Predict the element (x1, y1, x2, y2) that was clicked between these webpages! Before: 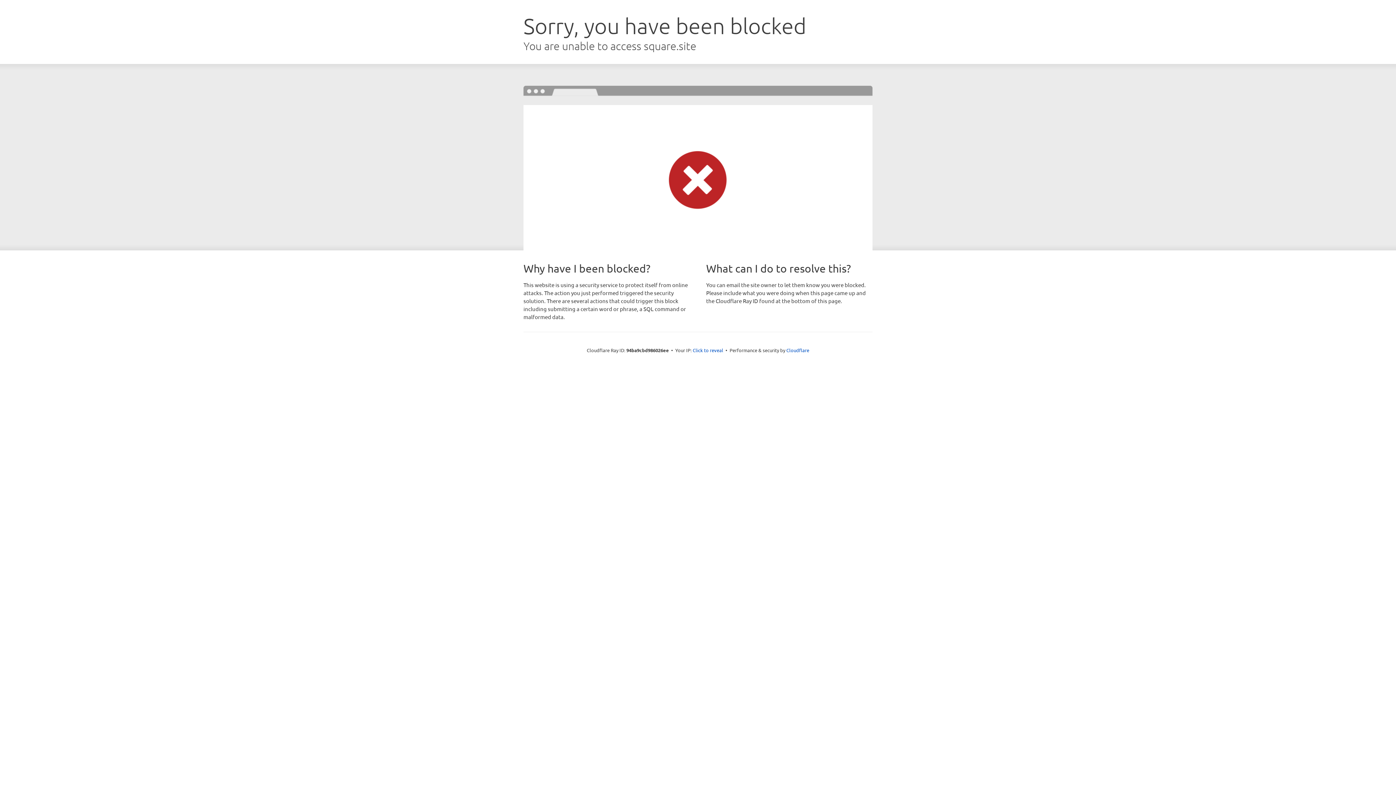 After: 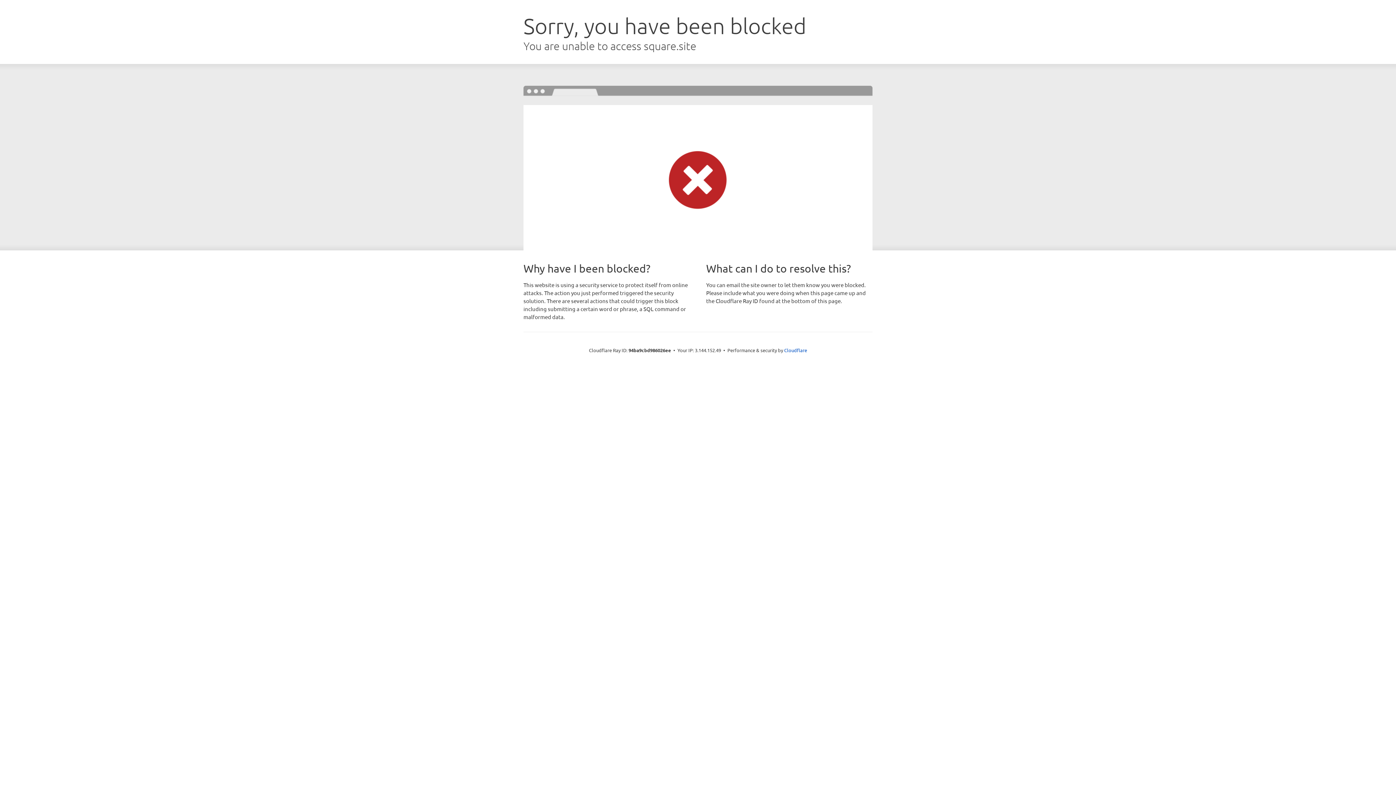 Action: bbox: (692, 346, 723, 353) label: Click to reveal